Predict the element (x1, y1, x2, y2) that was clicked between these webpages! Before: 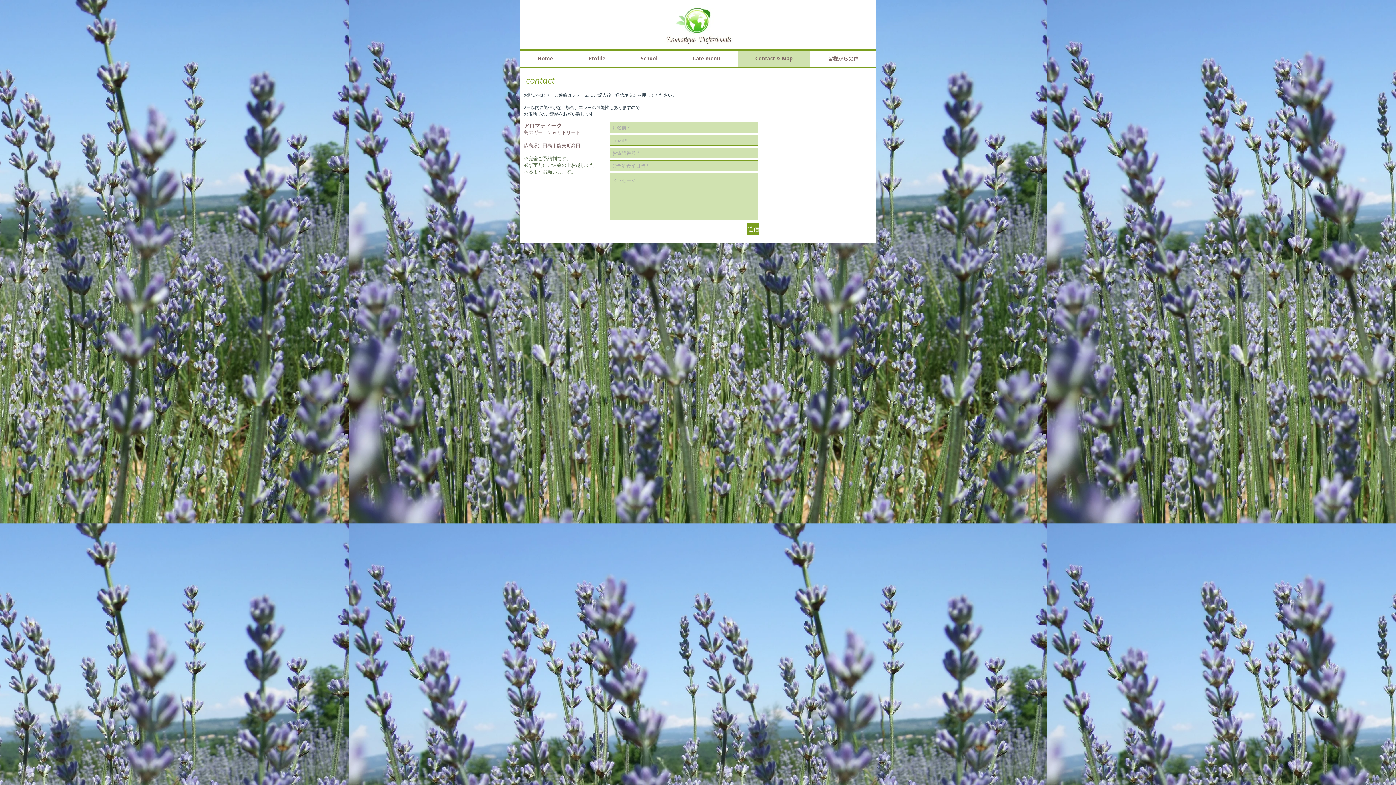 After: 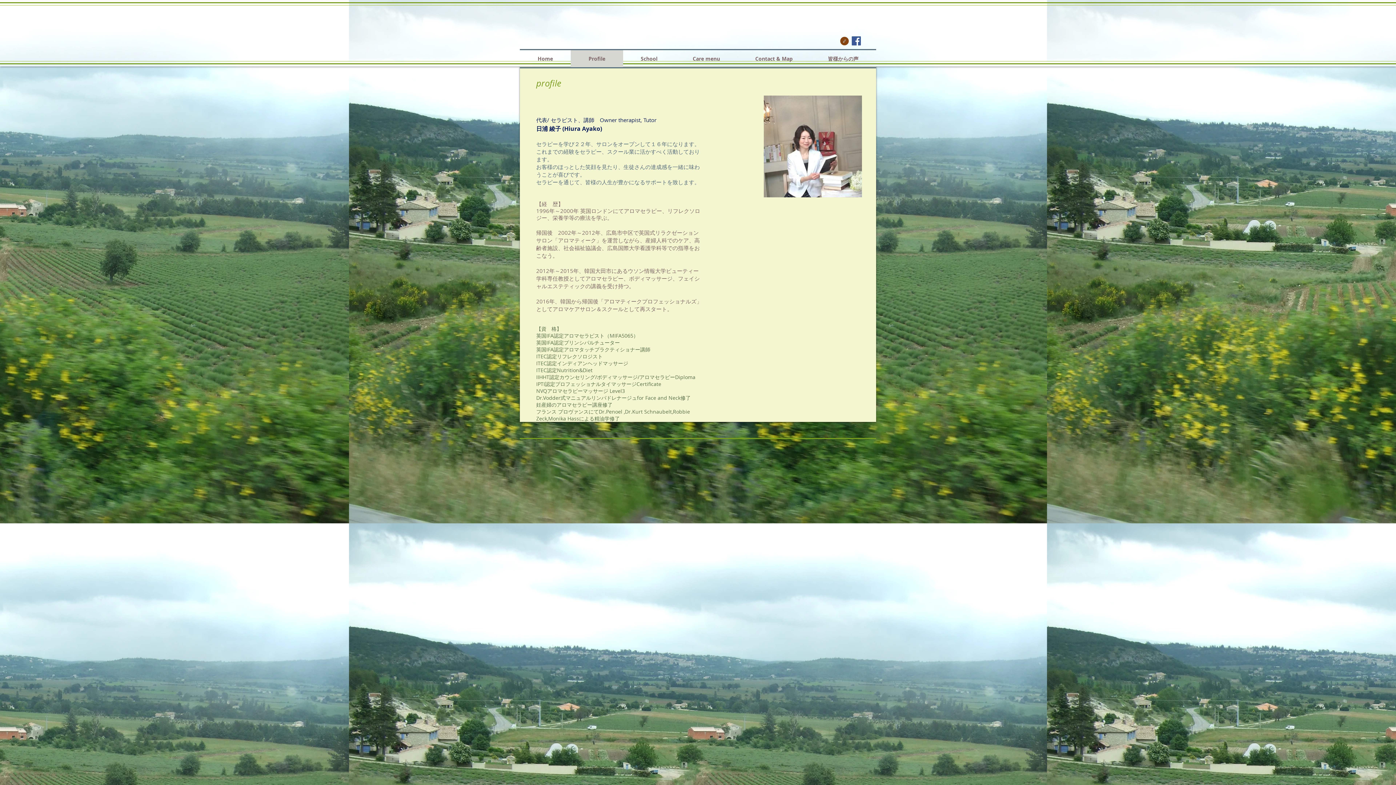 Action: bbox: (570, 50, 623, 66) label: Profile